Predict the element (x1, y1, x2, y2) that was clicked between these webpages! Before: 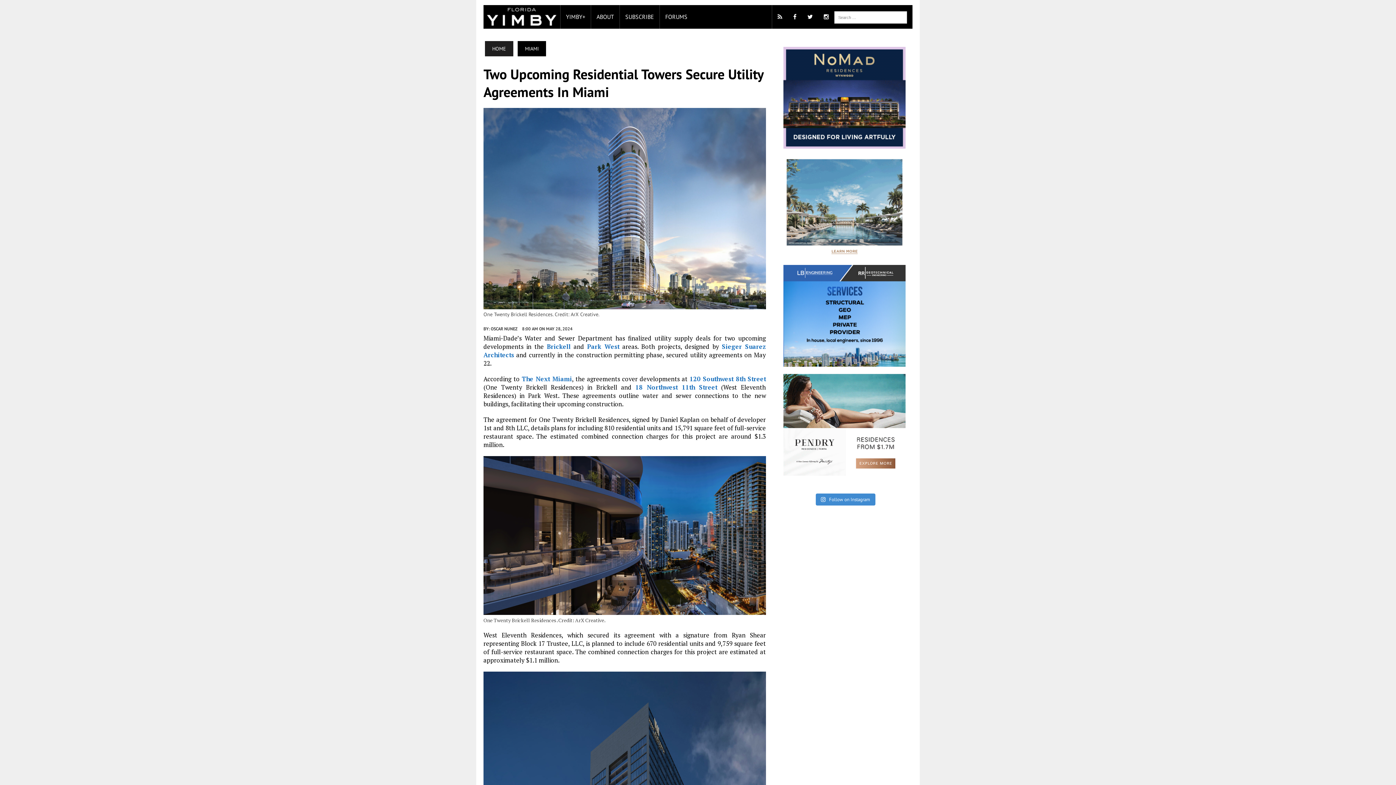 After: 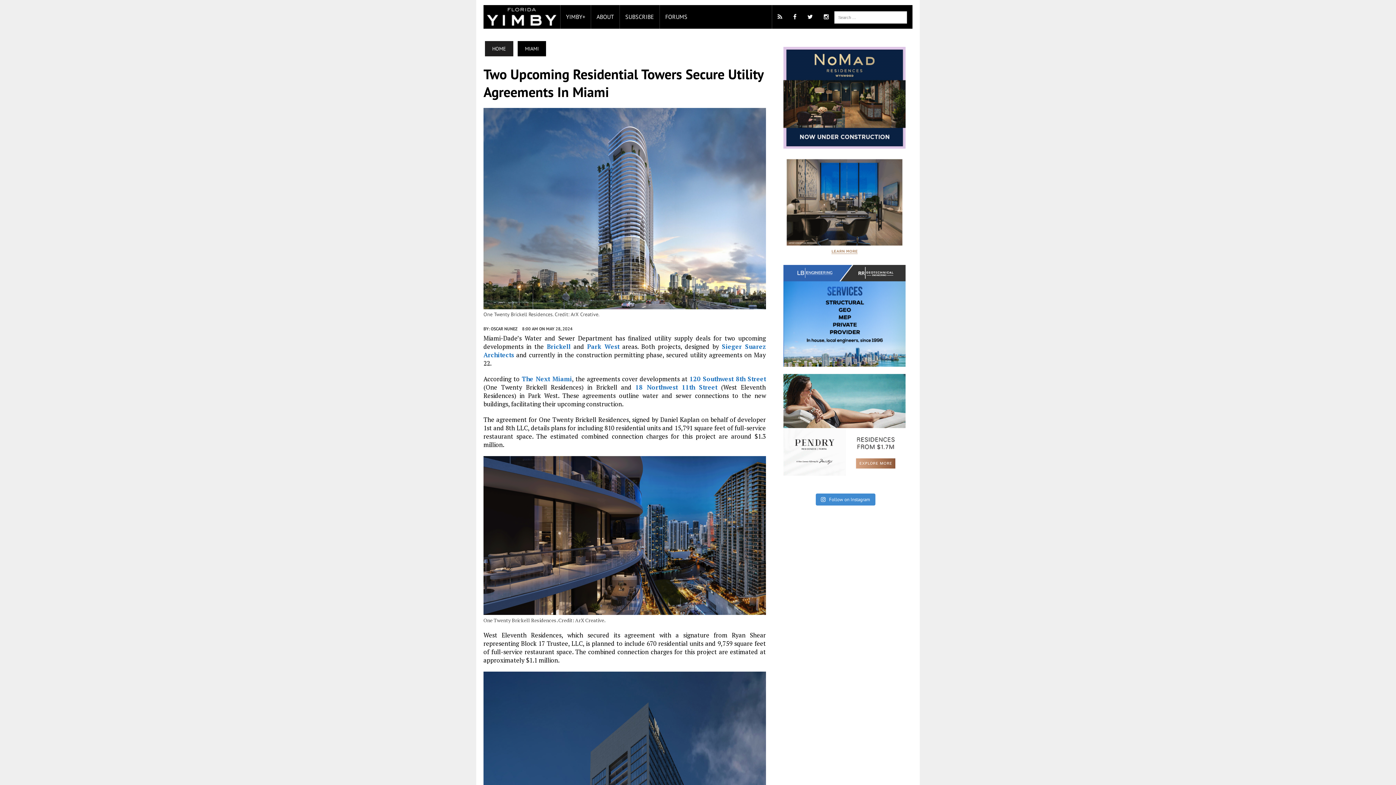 Action: bbox: (776, 265, 912, 366)